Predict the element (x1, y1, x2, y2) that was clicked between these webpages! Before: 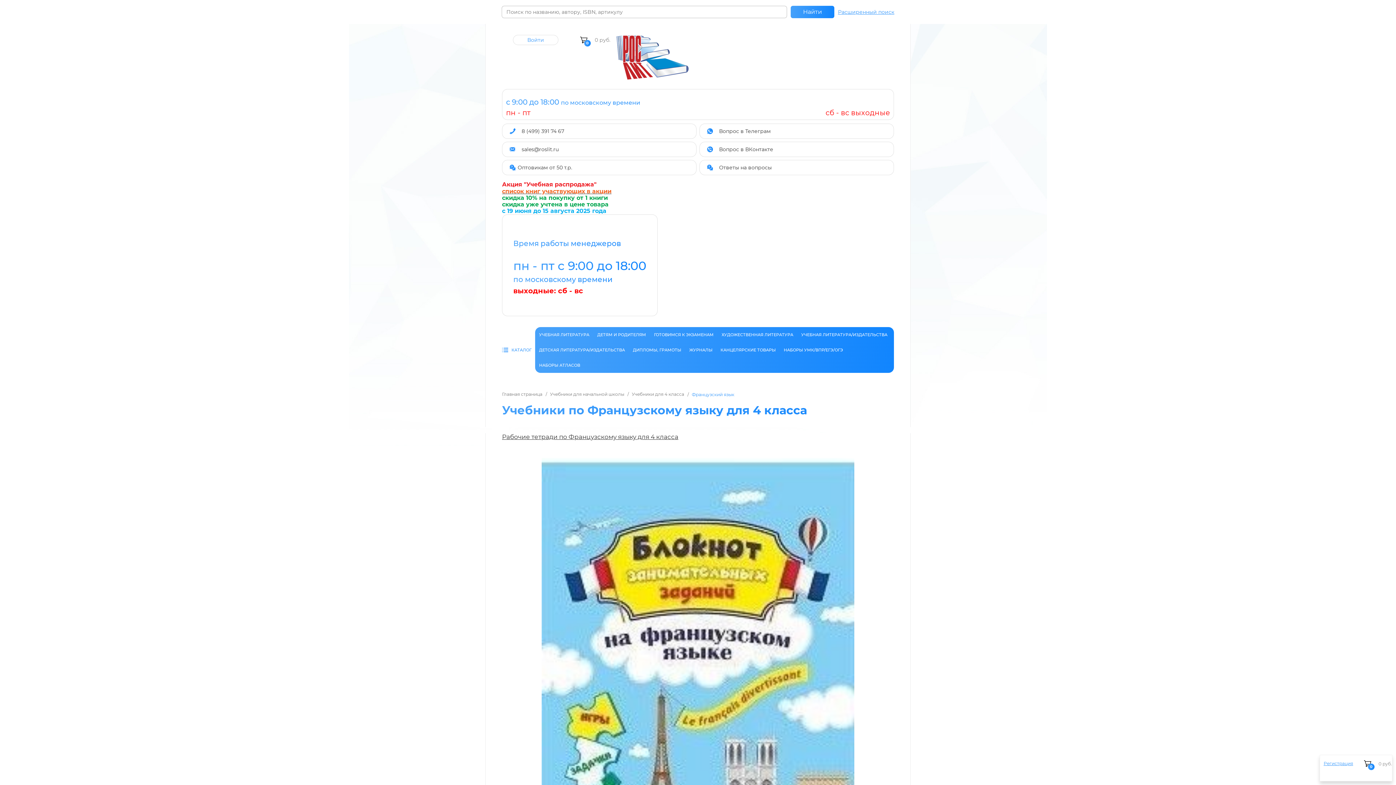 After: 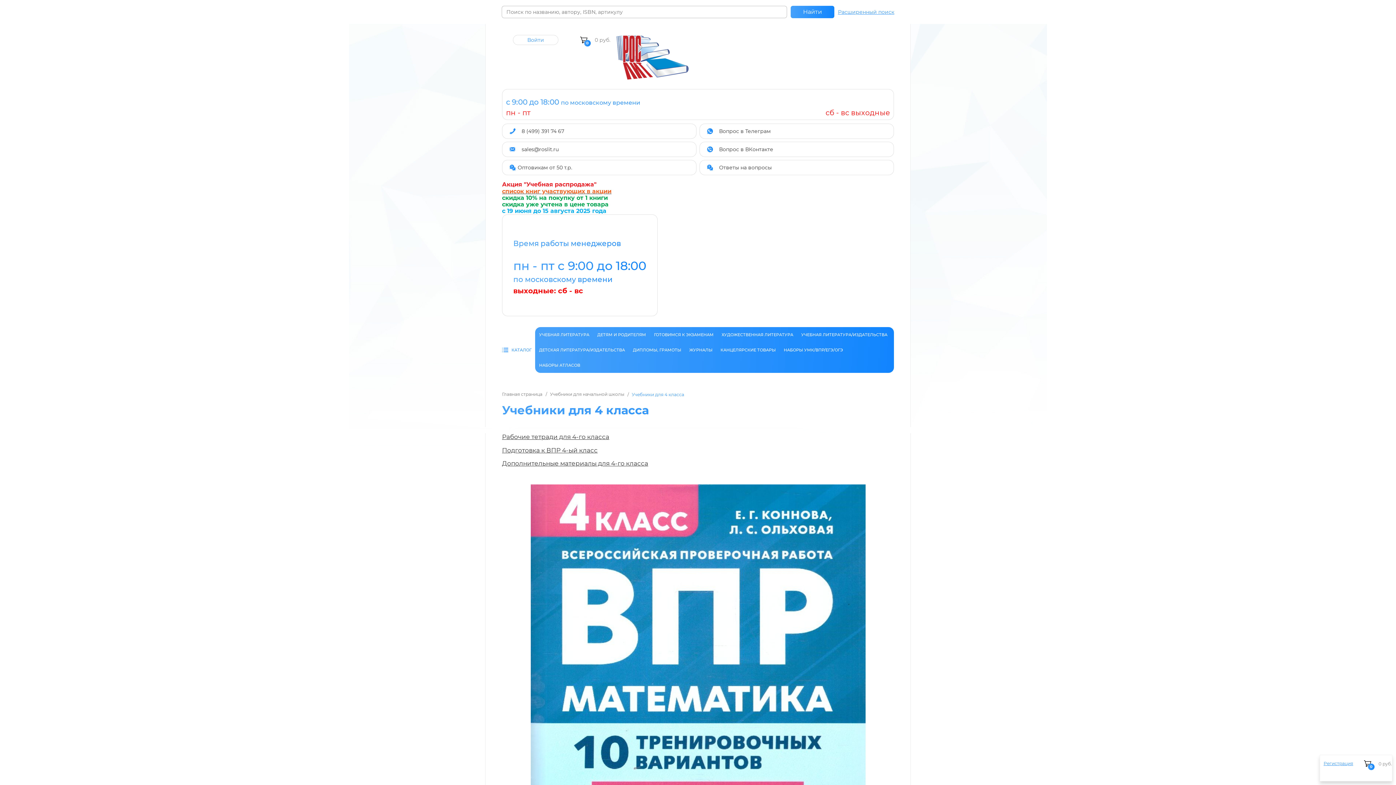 Action: bbox: (632, 391, 684, 397) label: Учебники для 4 класса